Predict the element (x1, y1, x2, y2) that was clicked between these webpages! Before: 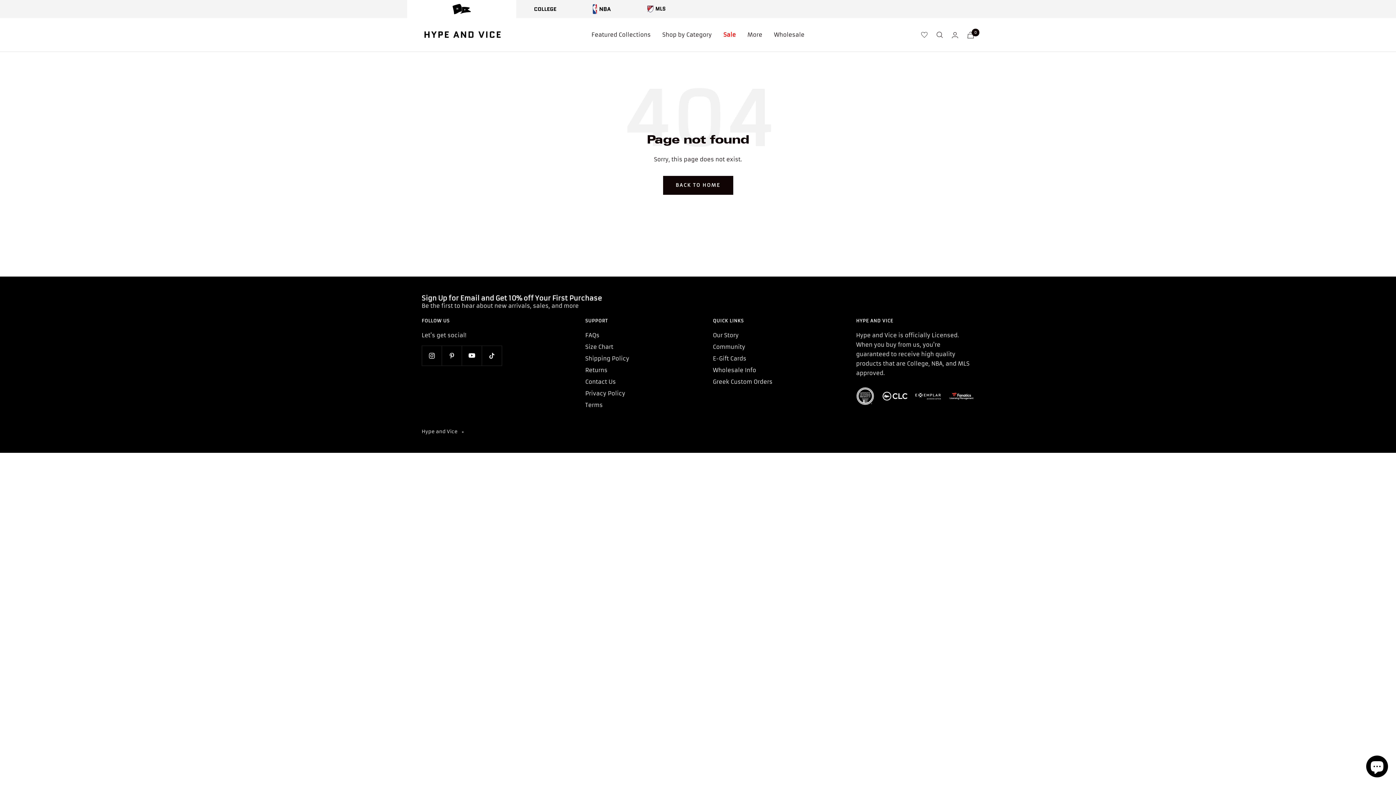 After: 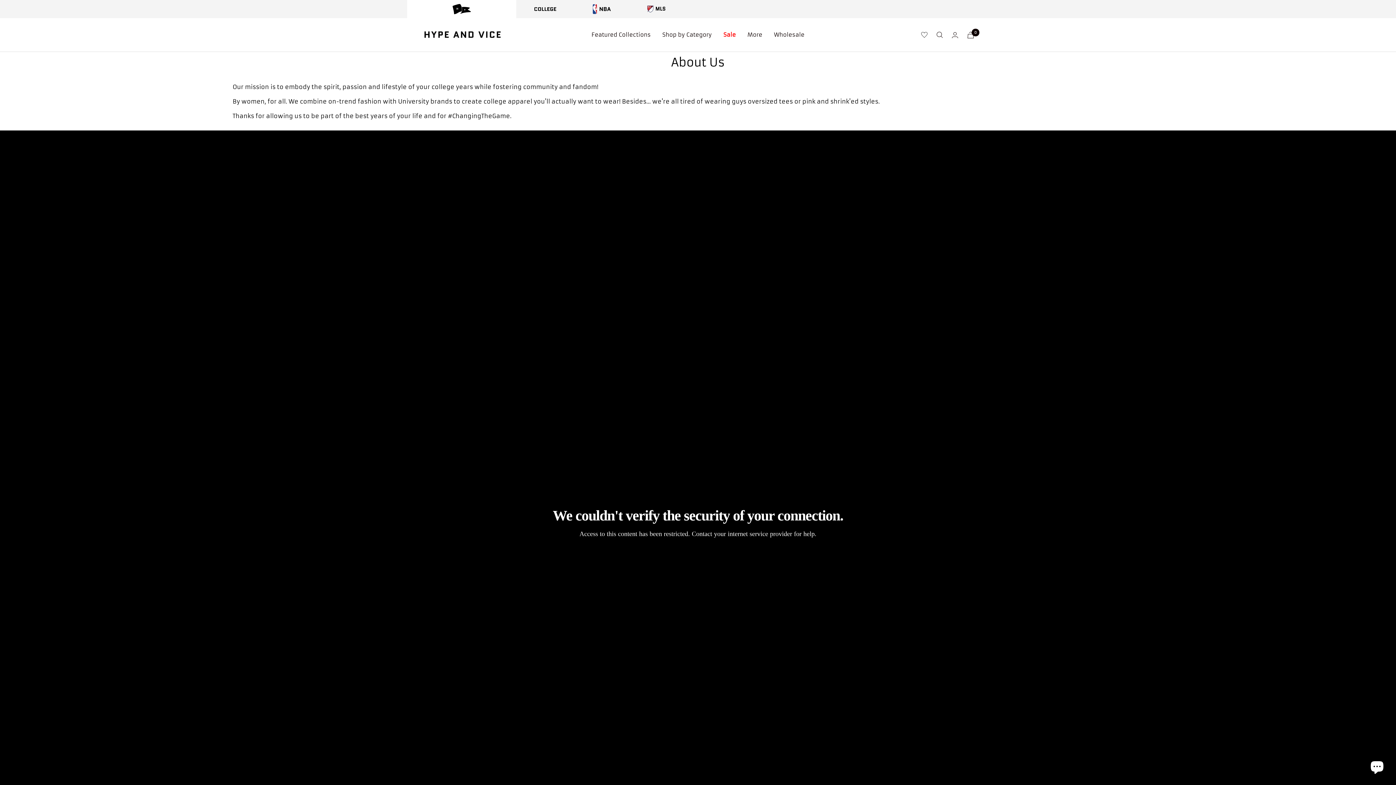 Action: label: Our Story bbox: (713, 330, 738, 340)